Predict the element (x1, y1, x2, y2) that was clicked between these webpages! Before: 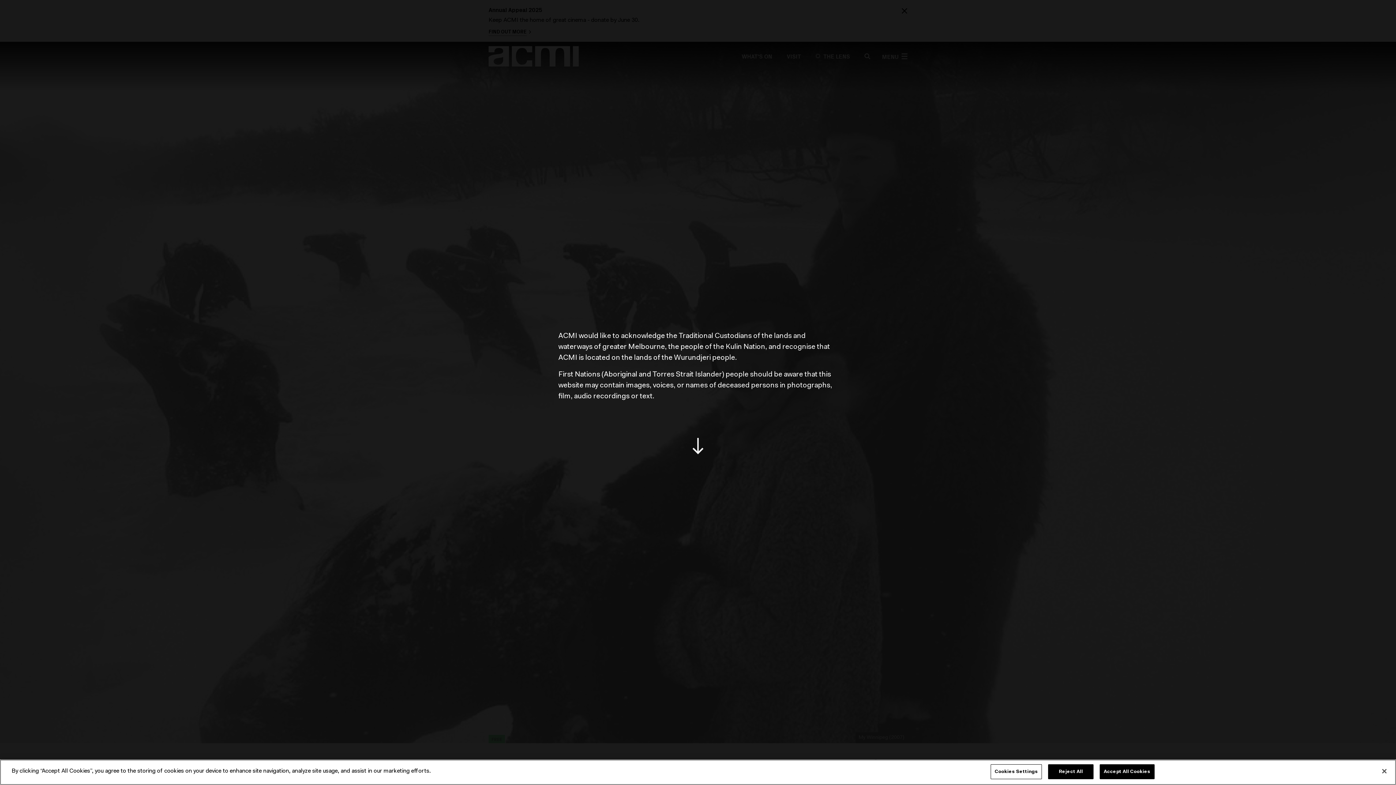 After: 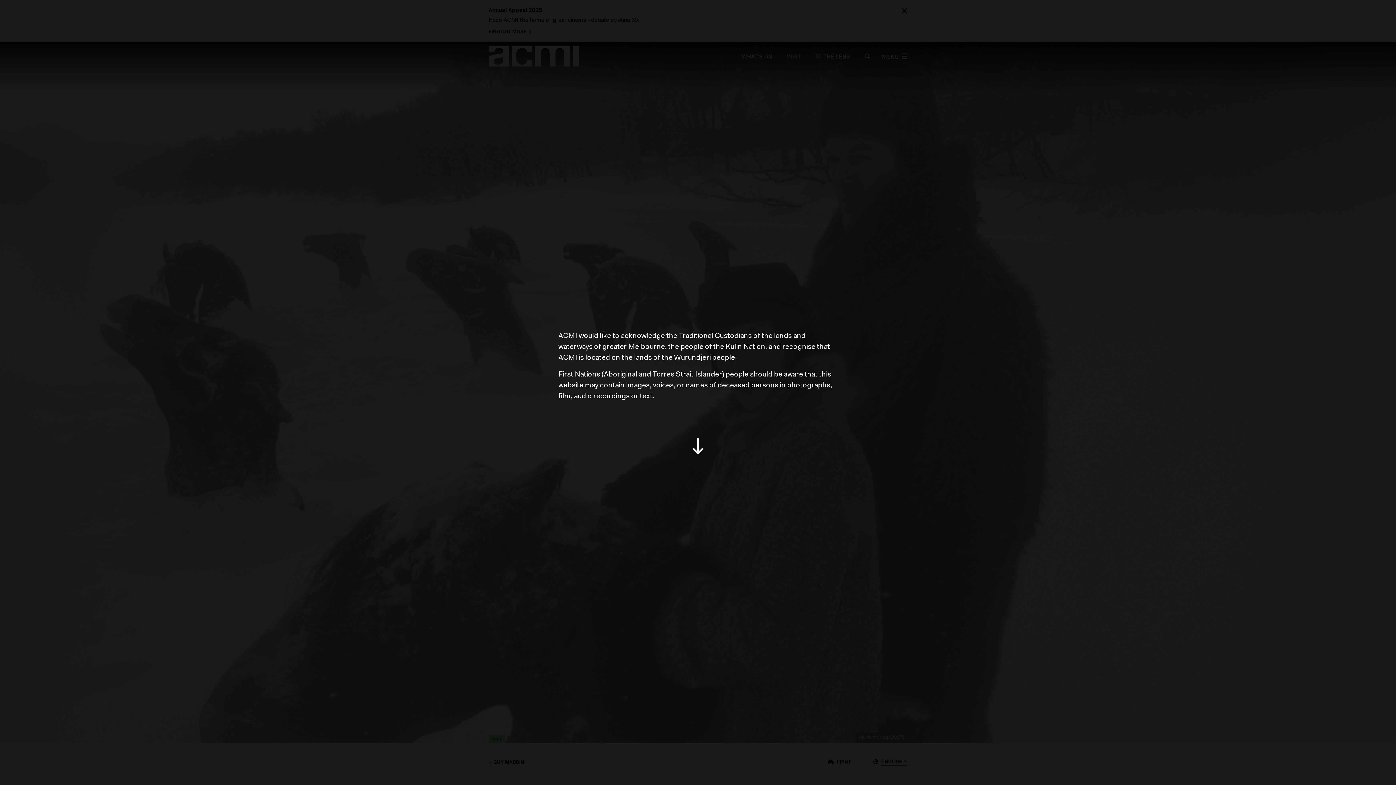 Action: label: Reject All bbox: (1048, 764, 1093, 779)